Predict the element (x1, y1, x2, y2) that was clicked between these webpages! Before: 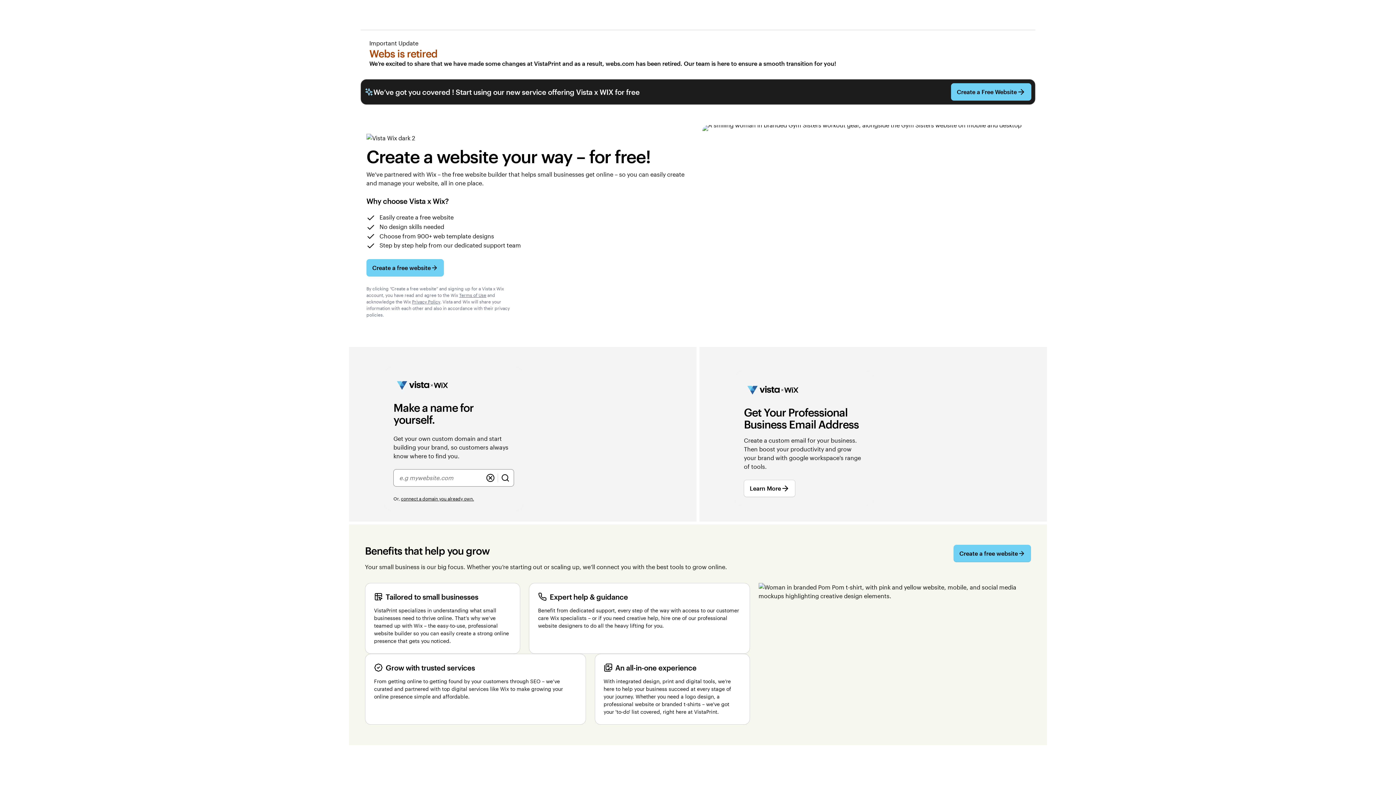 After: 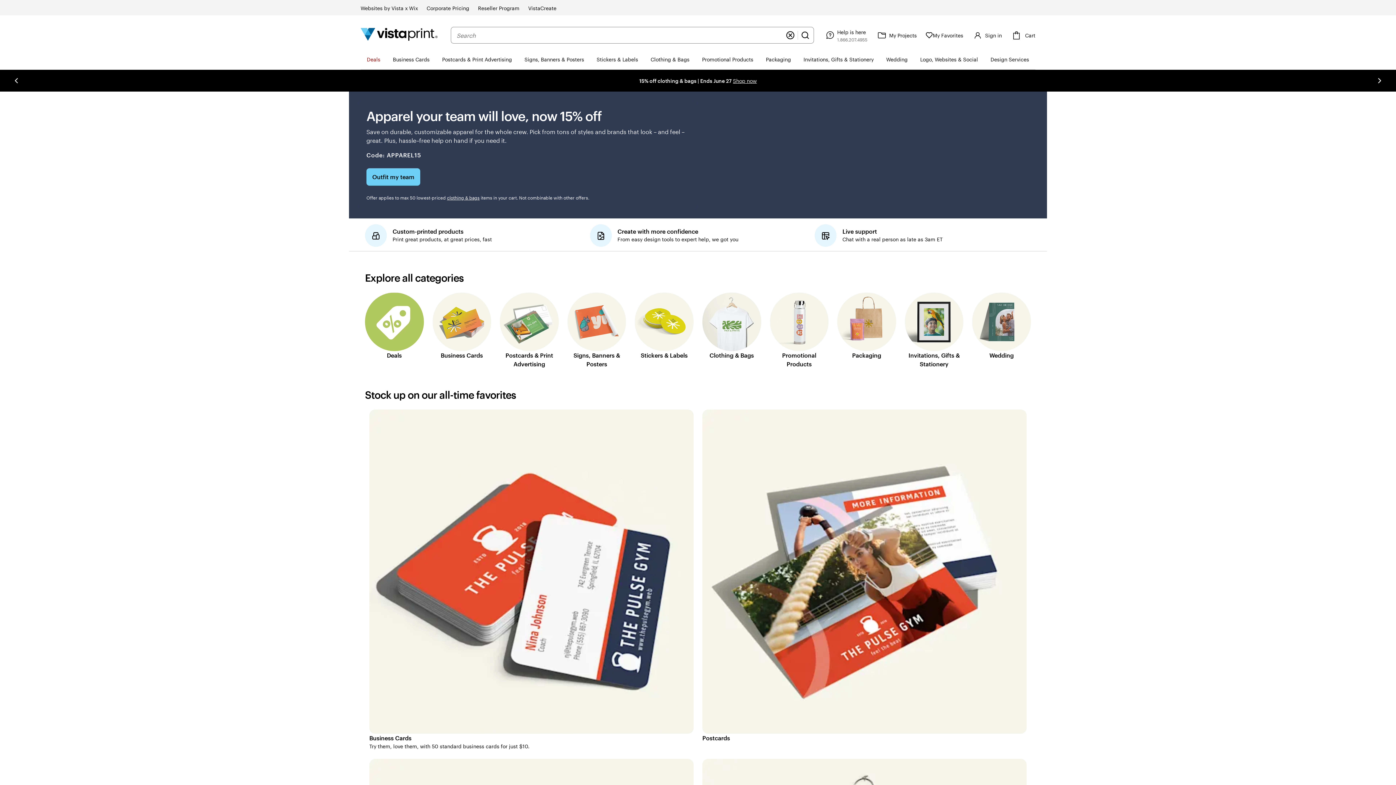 Action: label: Vistaprint Home Logo bbox: (365, 7, 419, 22)